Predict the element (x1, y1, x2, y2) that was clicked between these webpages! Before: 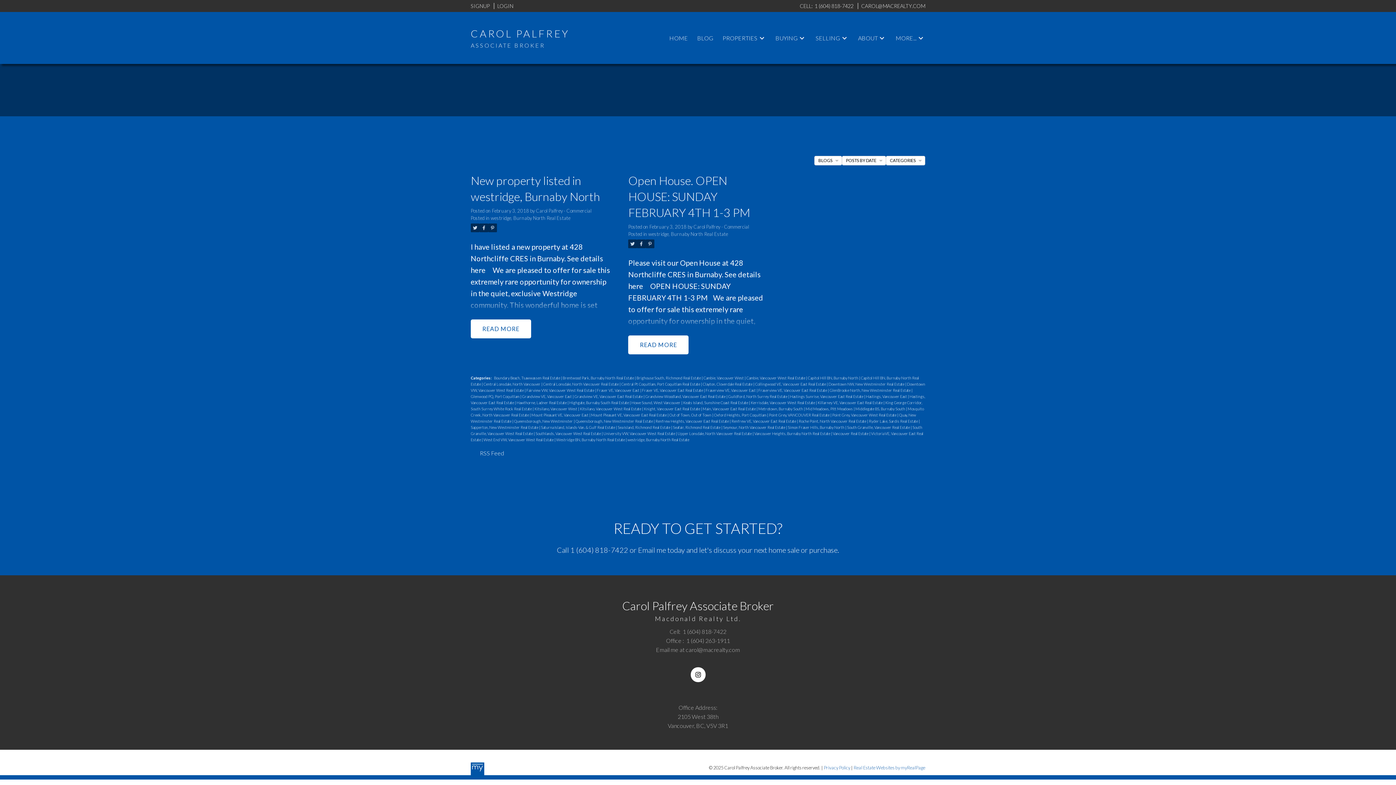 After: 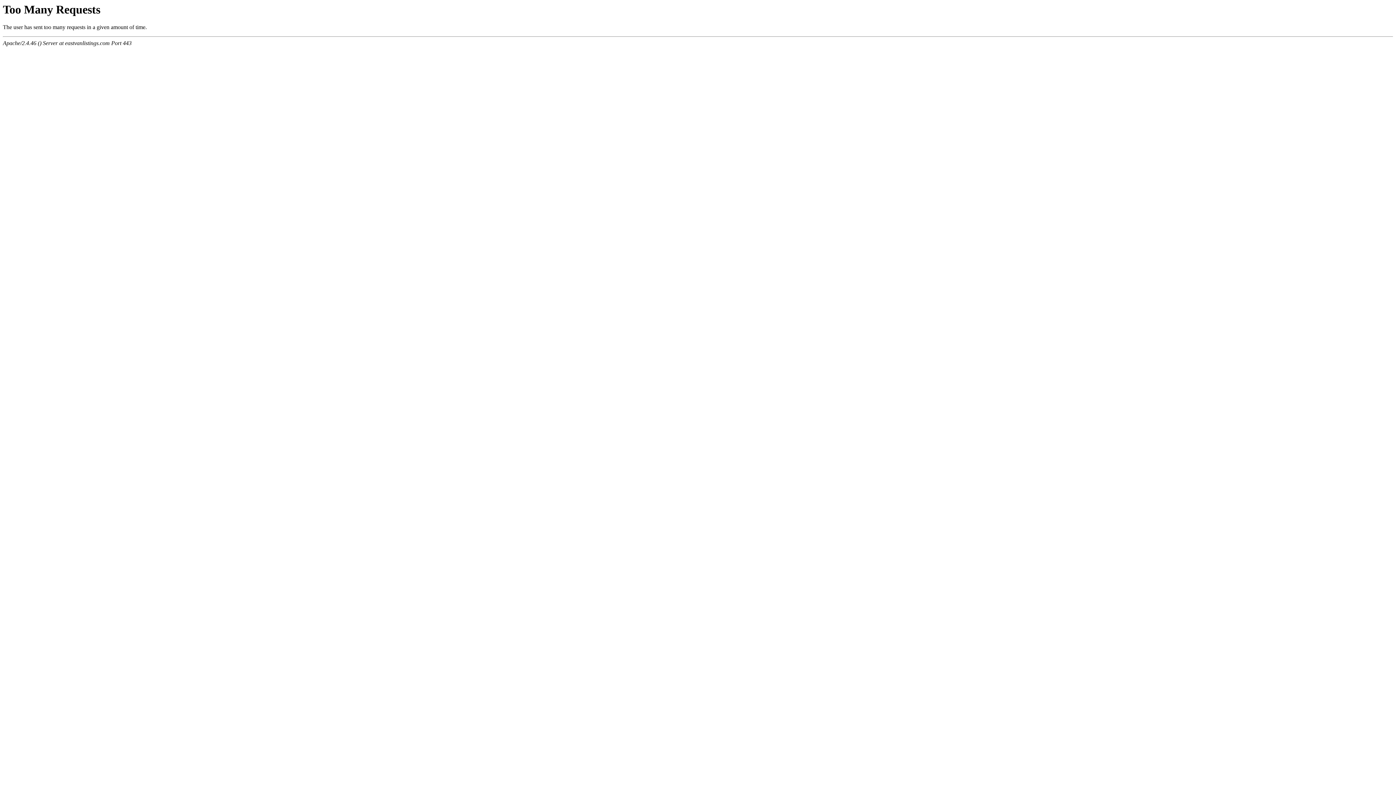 Action: bbox: (543, 381, 619, 386) label: Central Lonsdale, North Vancouver Real Estate 